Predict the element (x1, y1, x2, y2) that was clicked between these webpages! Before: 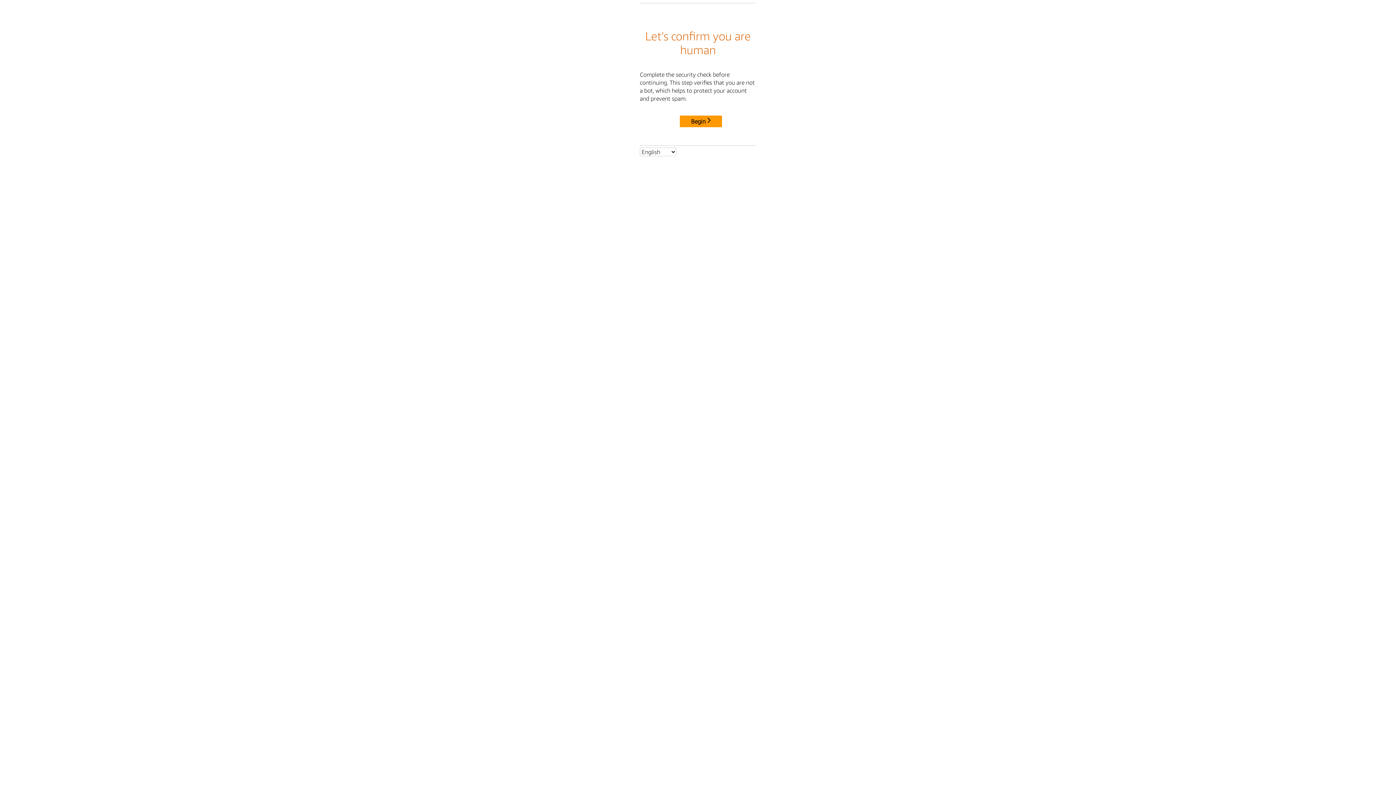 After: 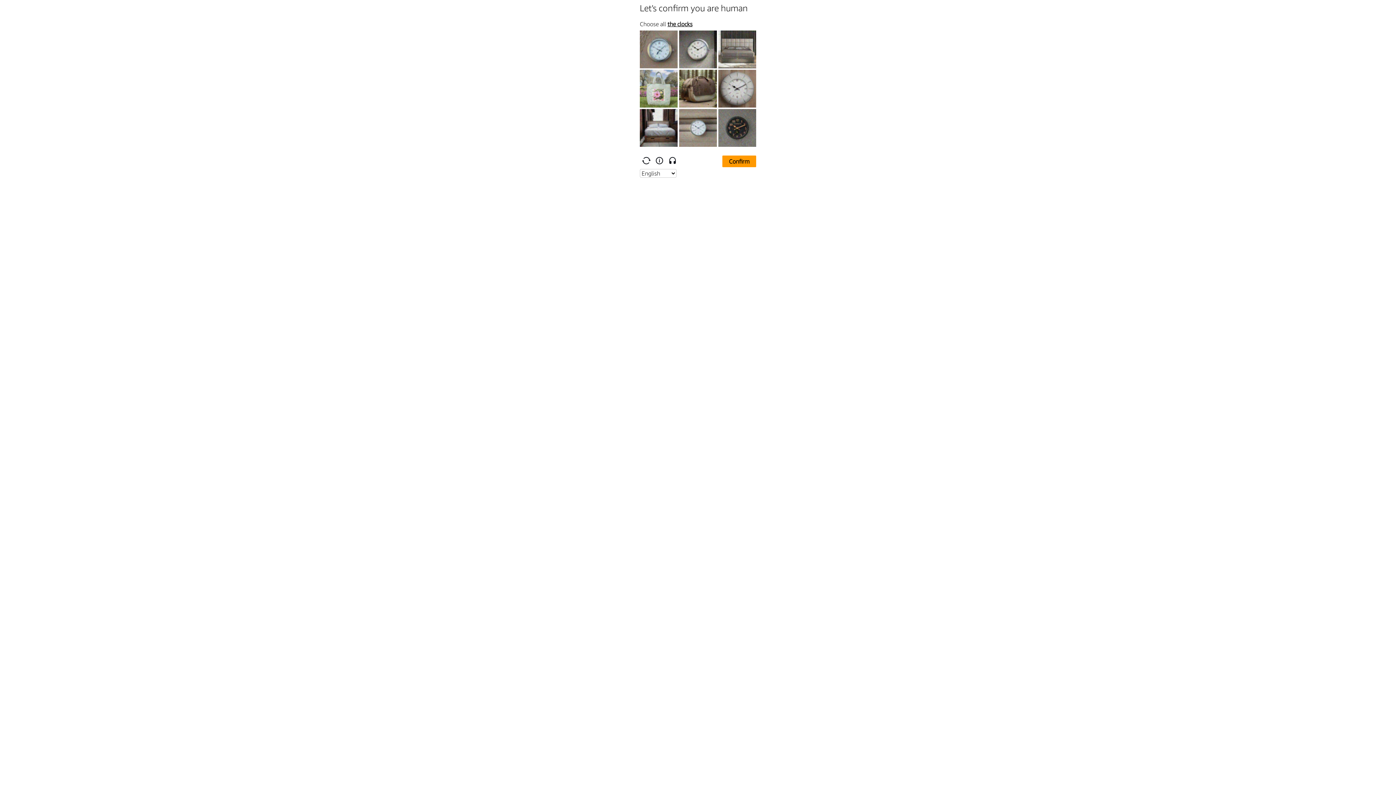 Action: bbox: (680, 115, 722, 127) label: Begin